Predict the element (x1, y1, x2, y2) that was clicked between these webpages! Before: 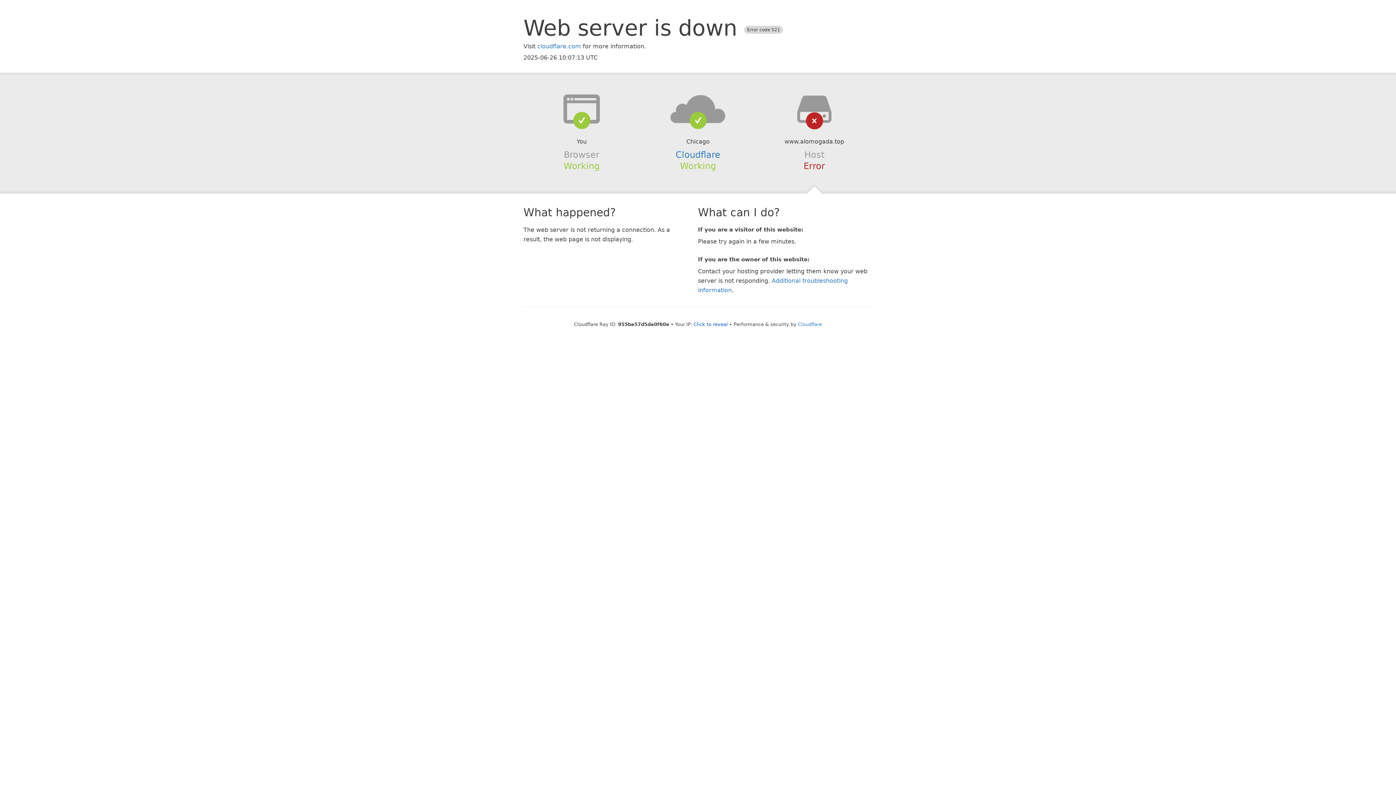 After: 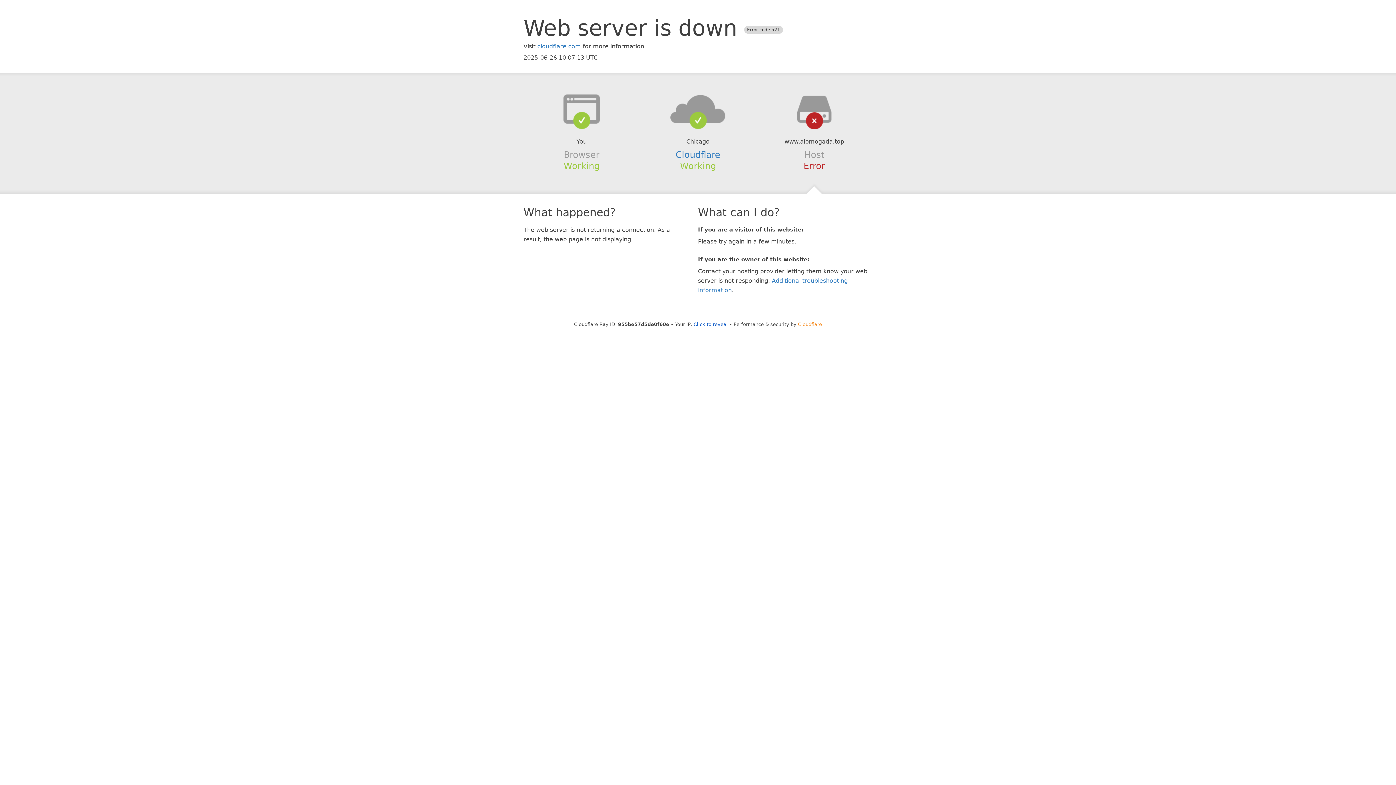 Action: bbox: (798, 321, 822, 327) label: Cloudflare